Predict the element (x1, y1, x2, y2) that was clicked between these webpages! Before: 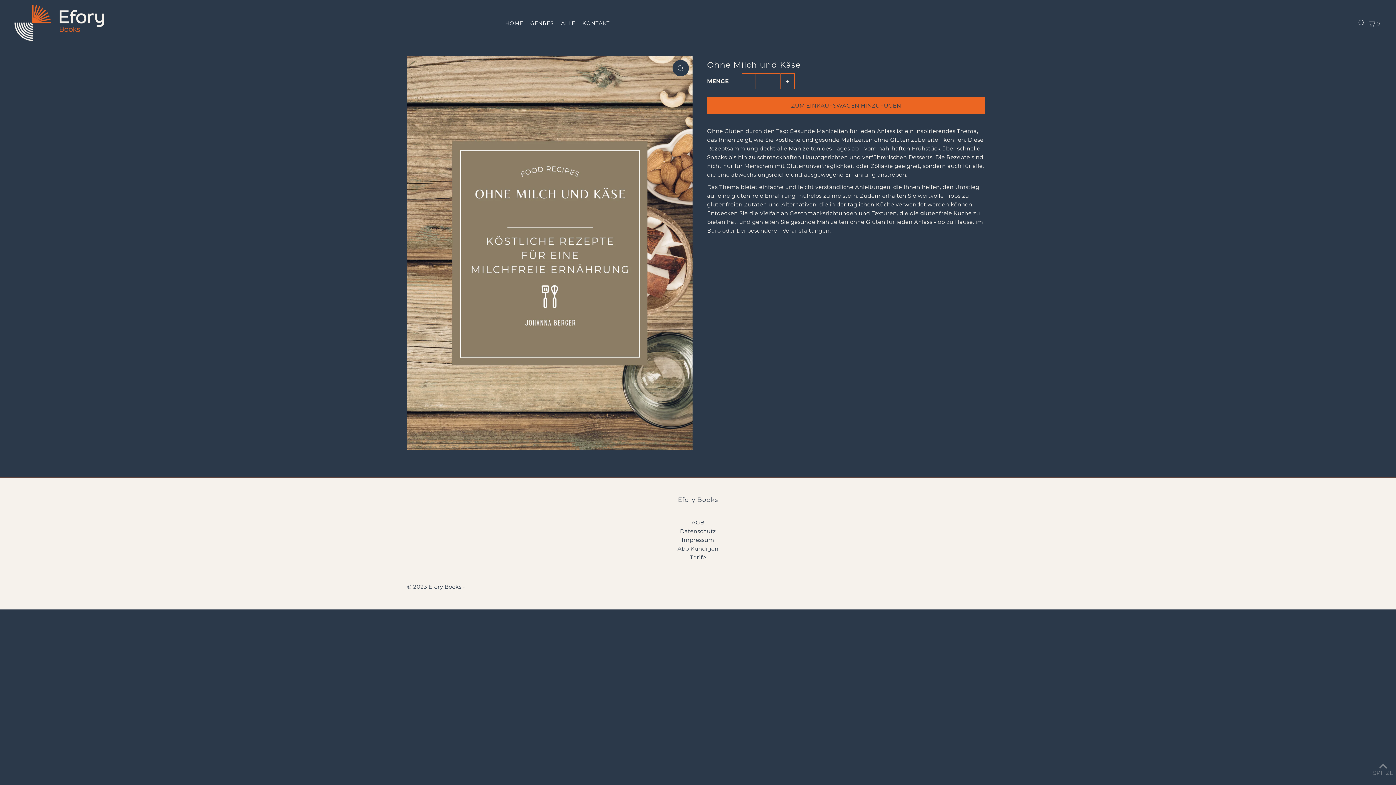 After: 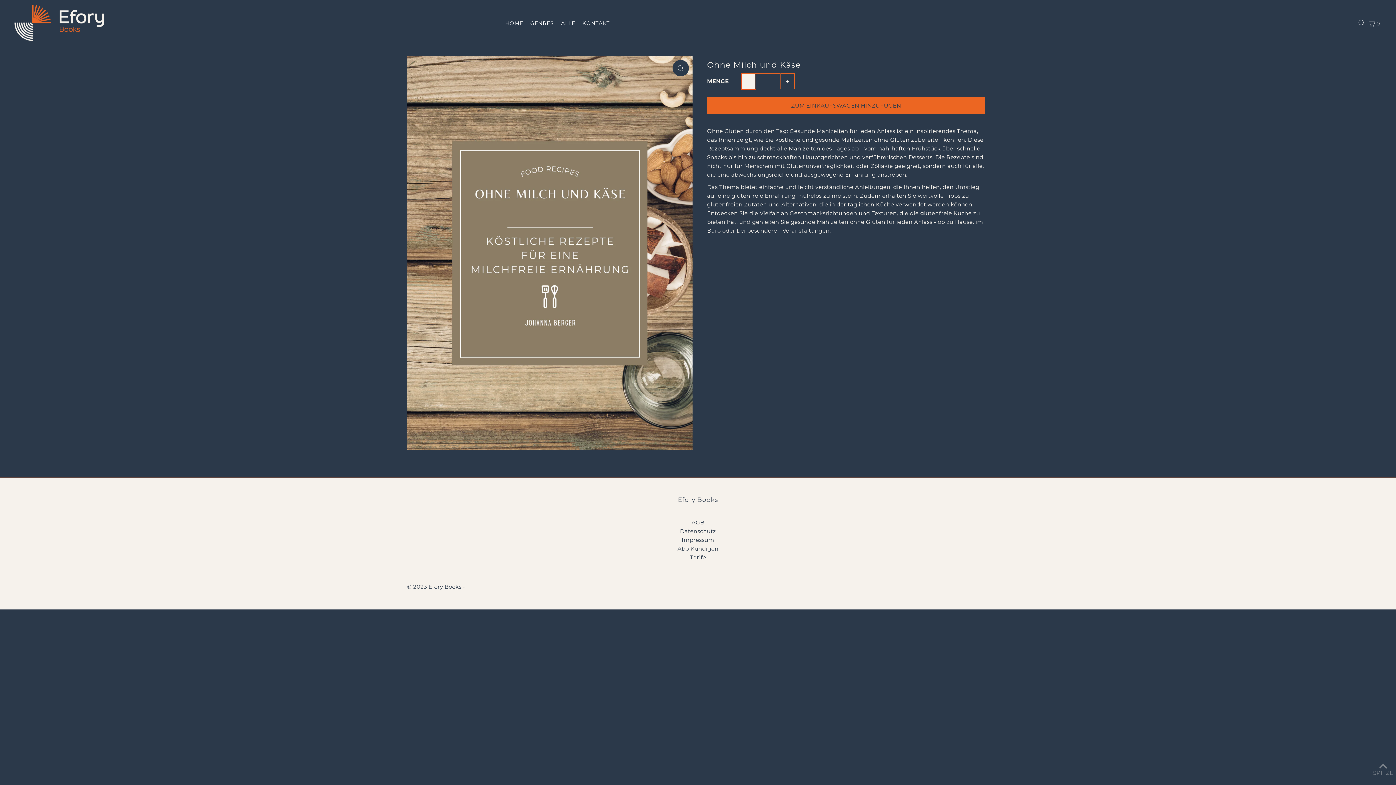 Action: bbox: (741, 73, 755, 89) label: -